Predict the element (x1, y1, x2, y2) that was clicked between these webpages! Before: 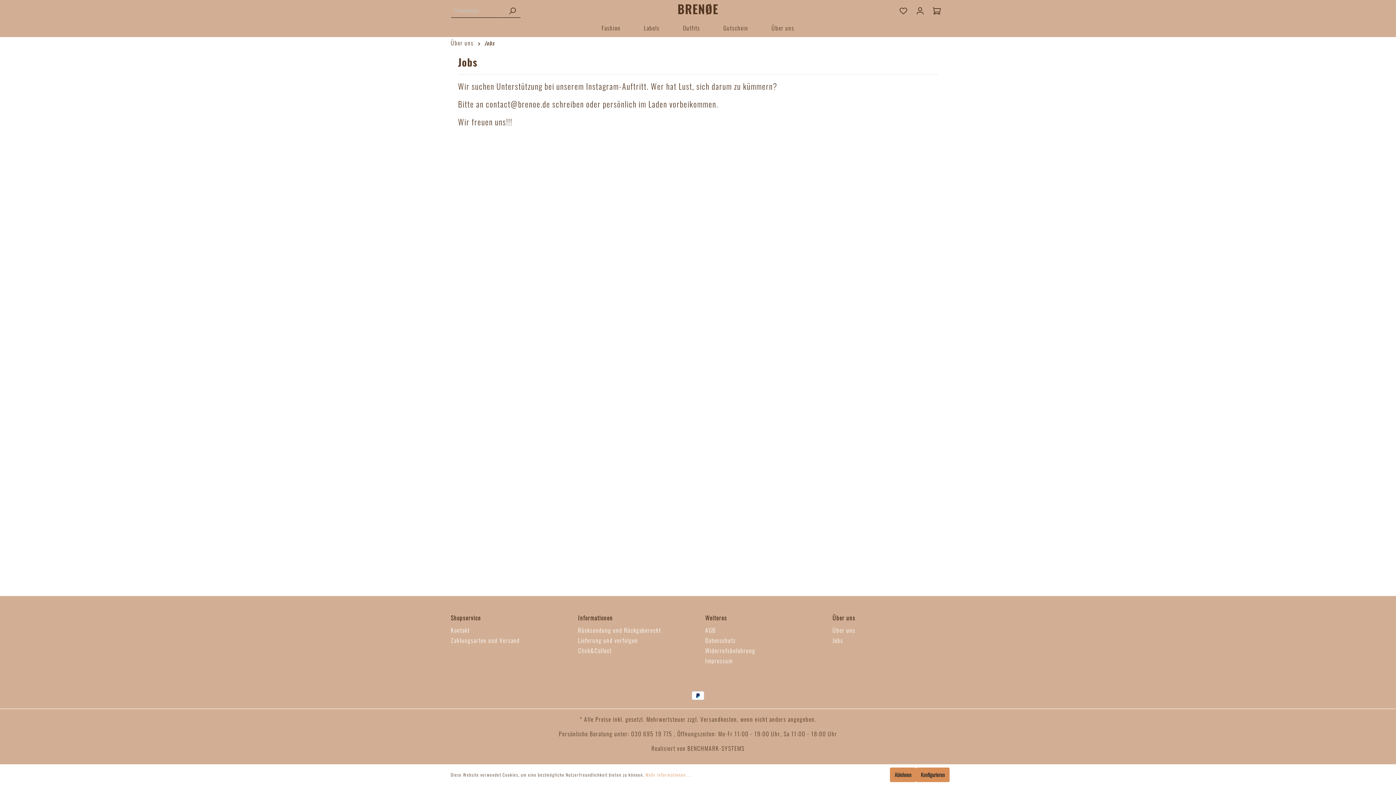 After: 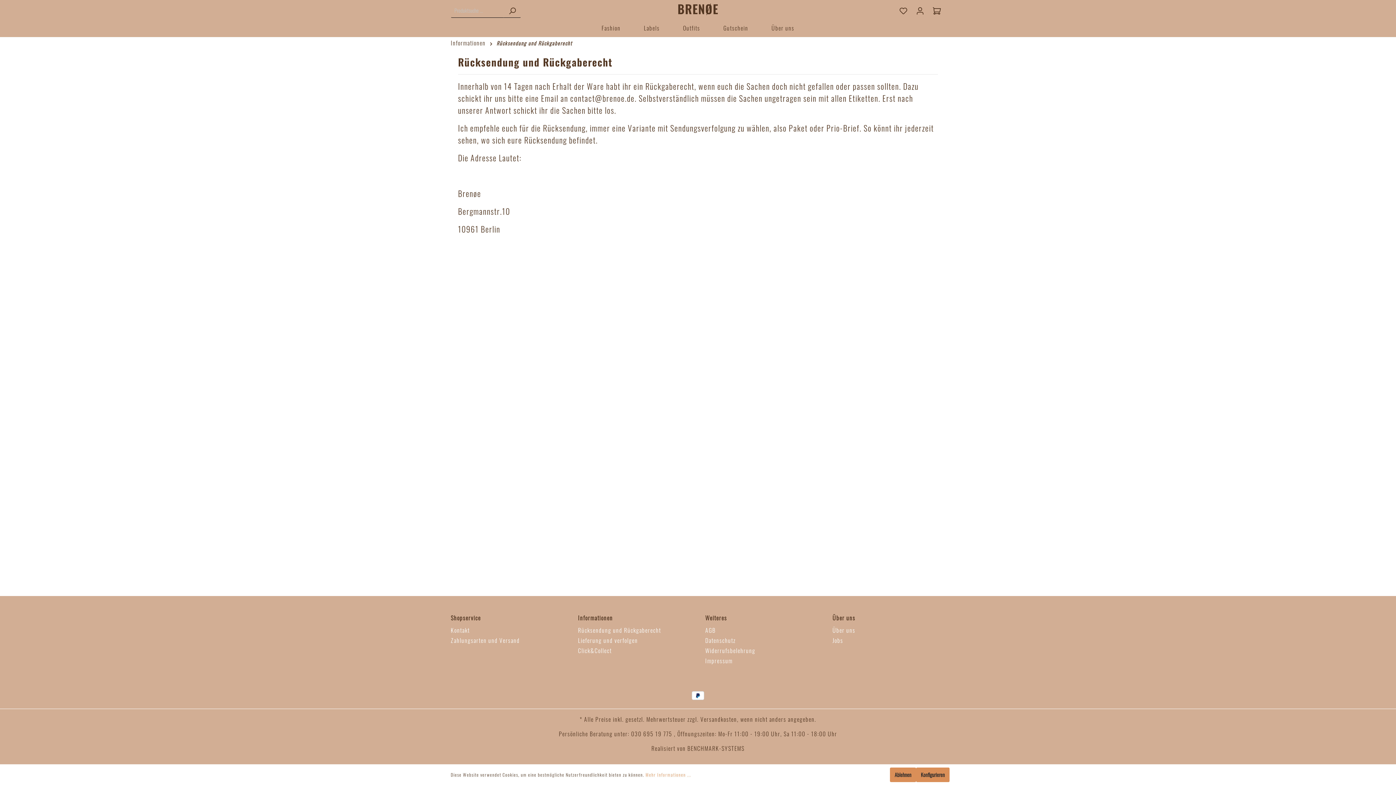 Action: bbox: (578, 626, 661, 634) label: Rücksendung und Rückgaberecht